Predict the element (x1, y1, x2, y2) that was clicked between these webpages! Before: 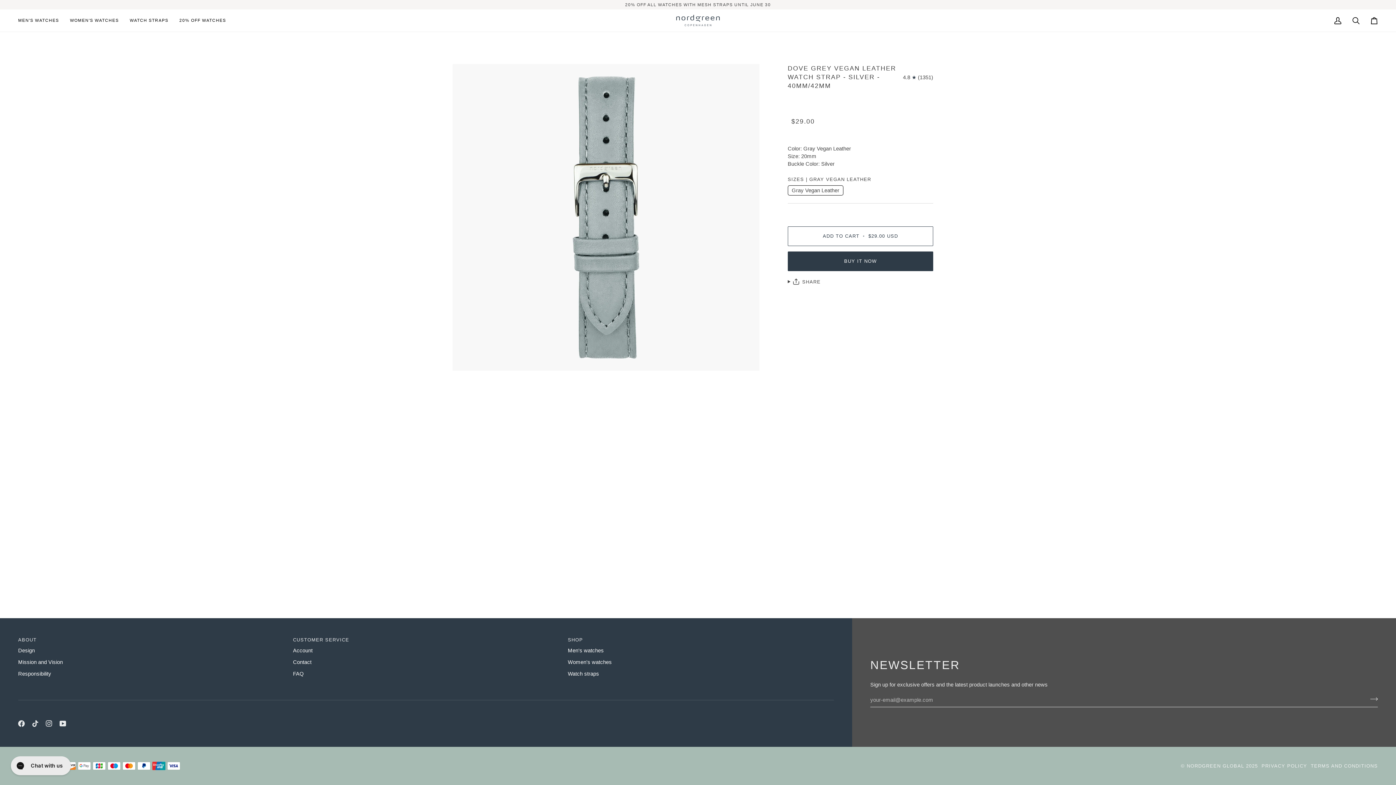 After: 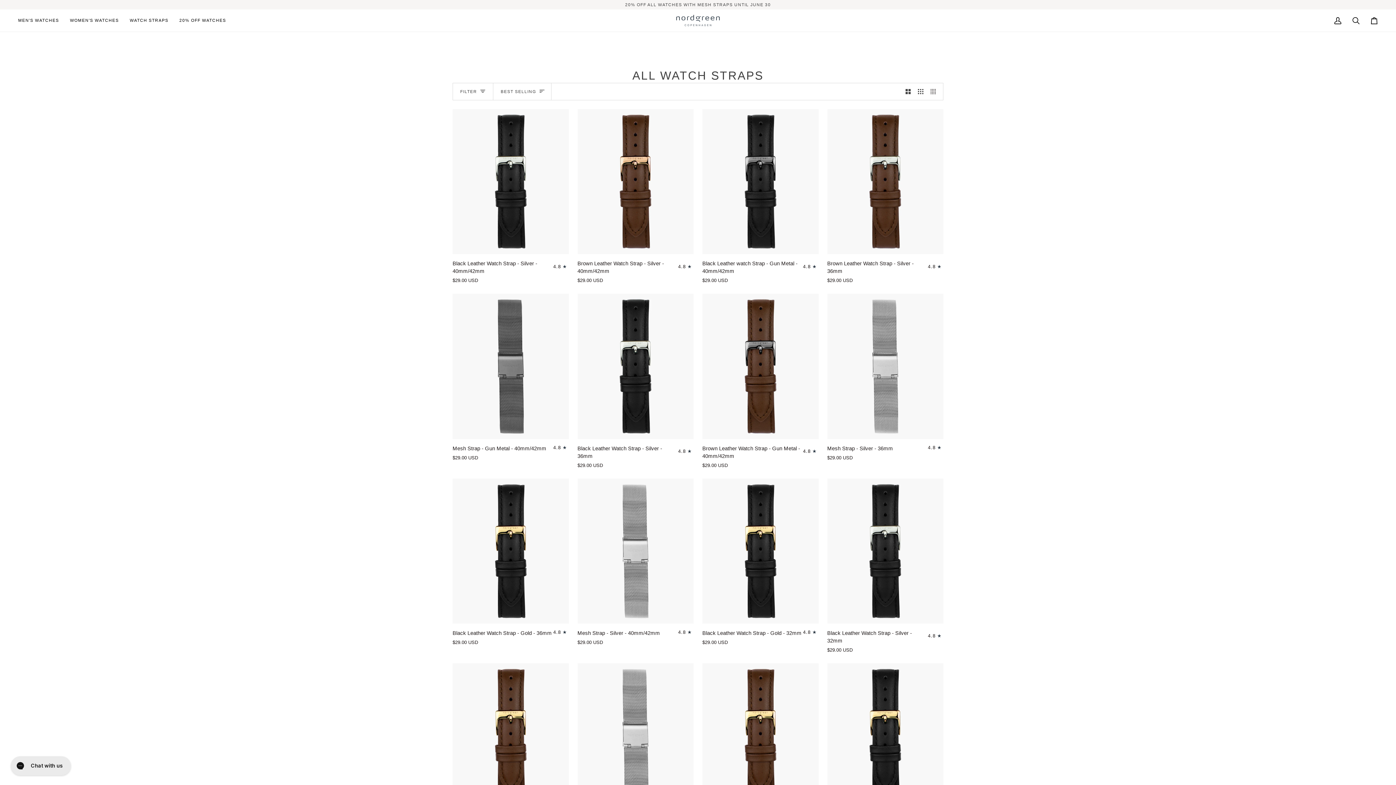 Action: bbox: (124, 9, 173, 31) label: WATCH STRAPS